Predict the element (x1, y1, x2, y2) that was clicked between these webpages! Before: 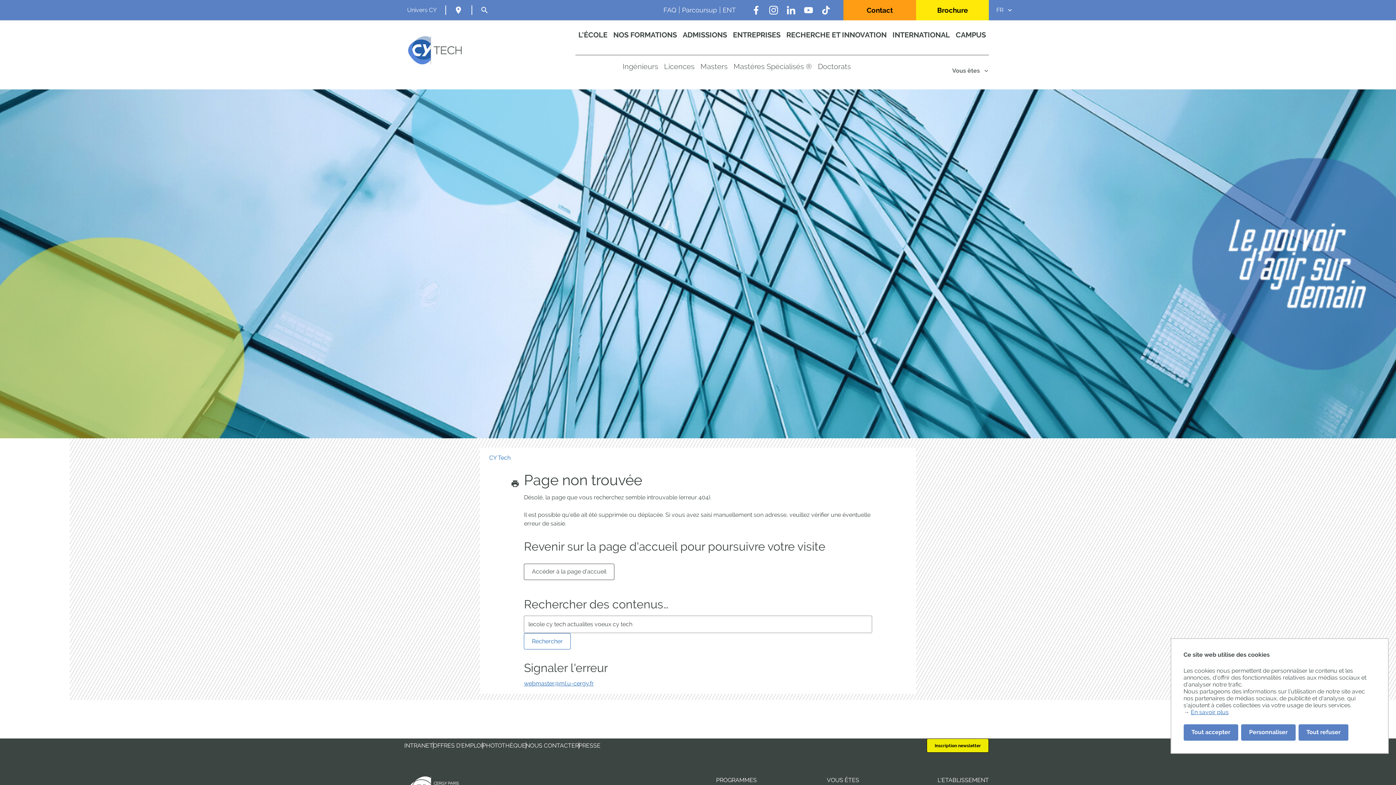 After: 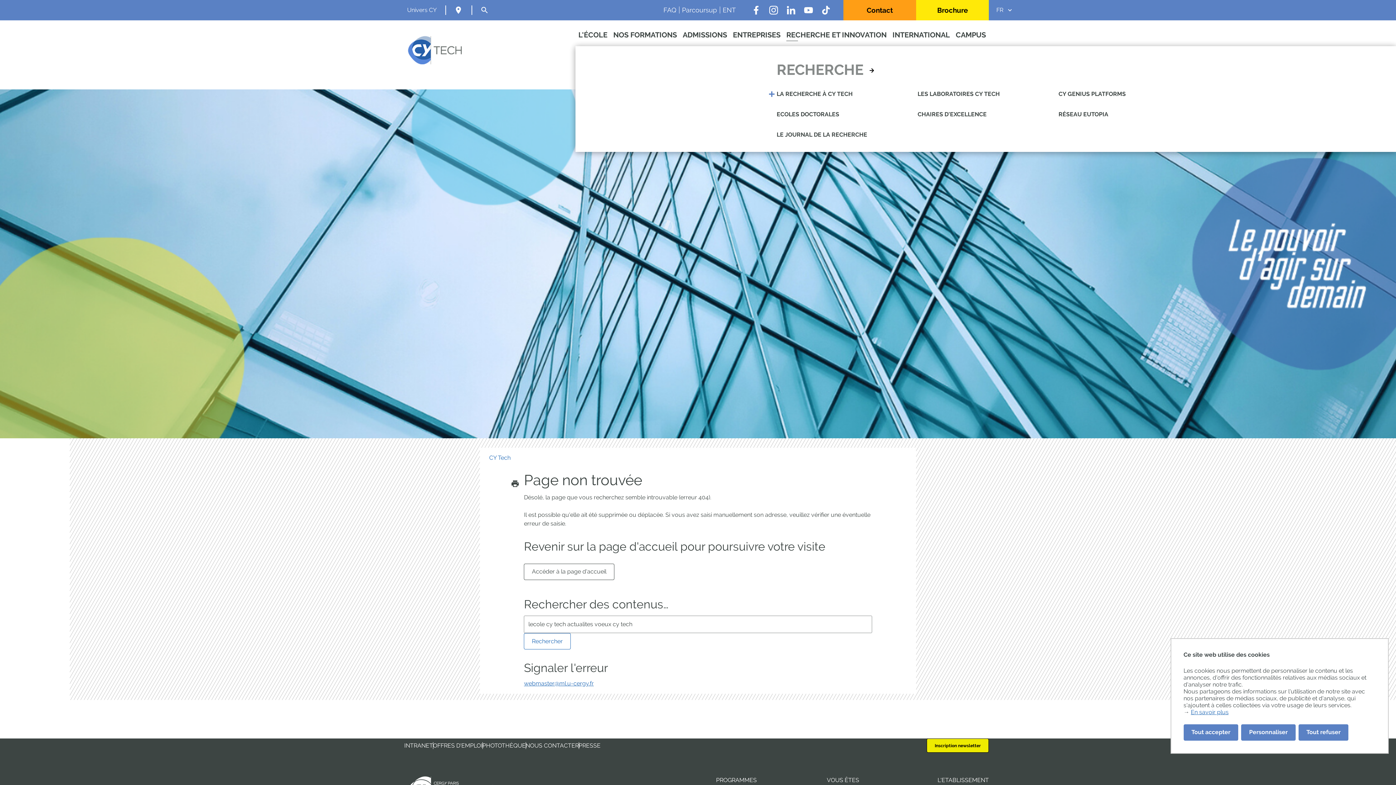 Action: label: RECHERCHE ET INNOVATION bbox: (783, 23, 889, 46)